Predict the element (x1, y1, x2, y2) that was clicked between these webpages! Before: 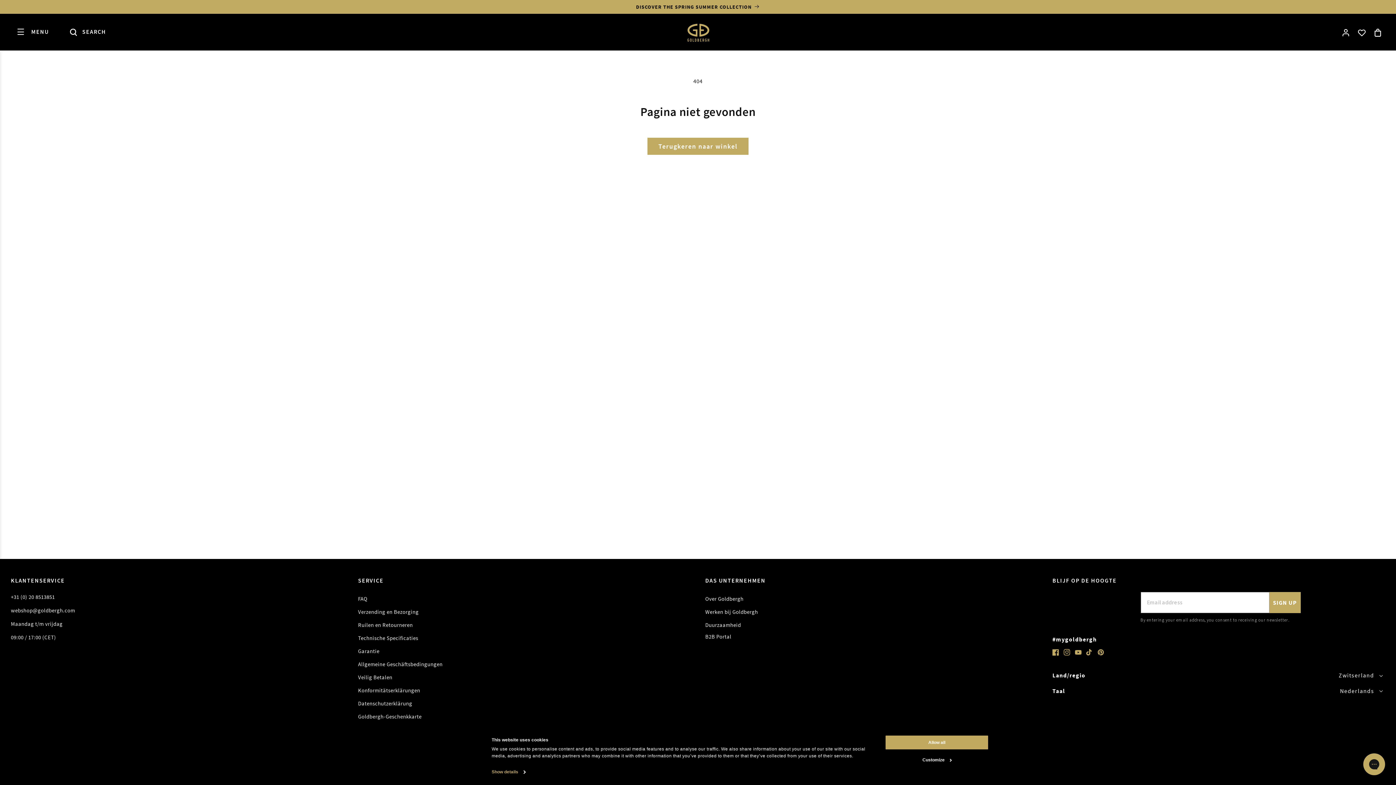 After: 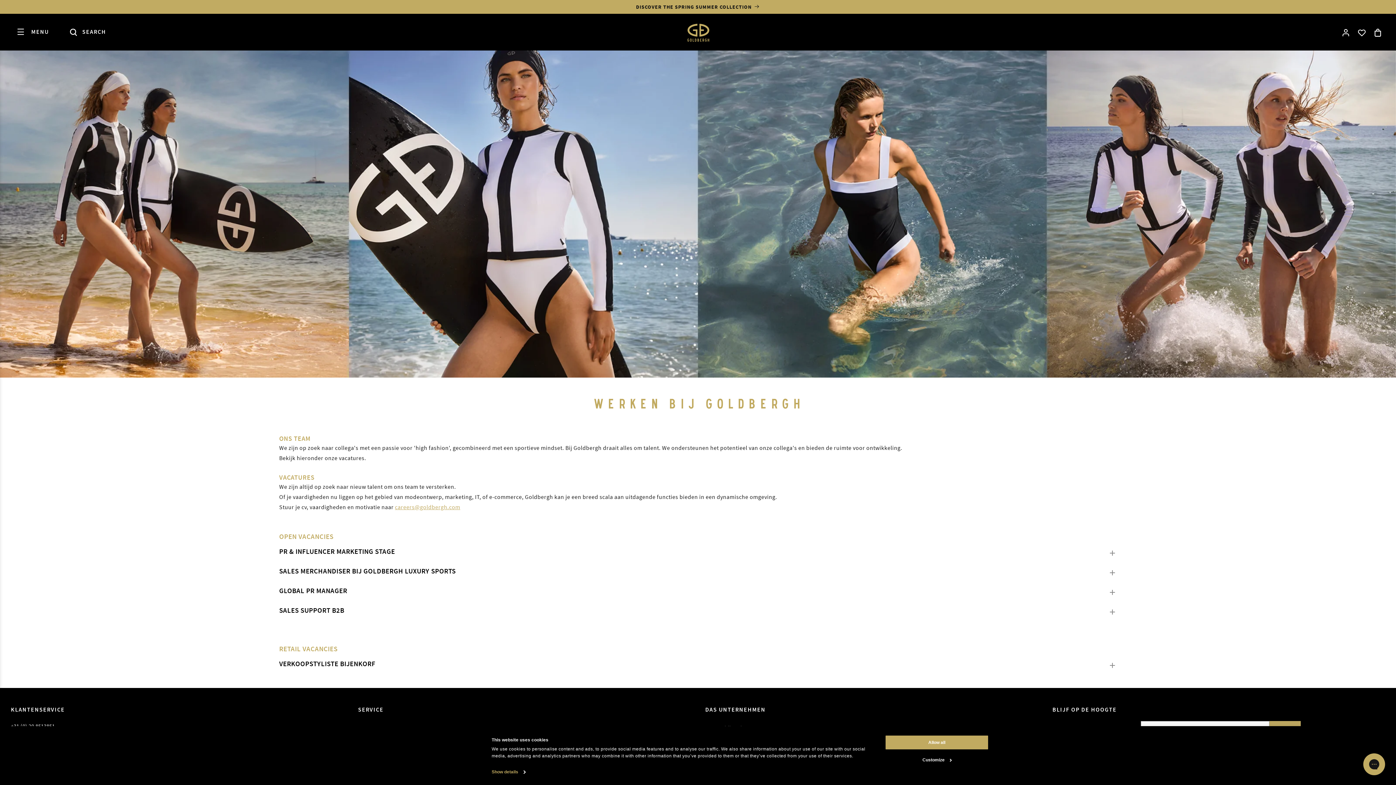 Action: bbox: (705, 607, 758, 617) label: Werken bij Goldbergh